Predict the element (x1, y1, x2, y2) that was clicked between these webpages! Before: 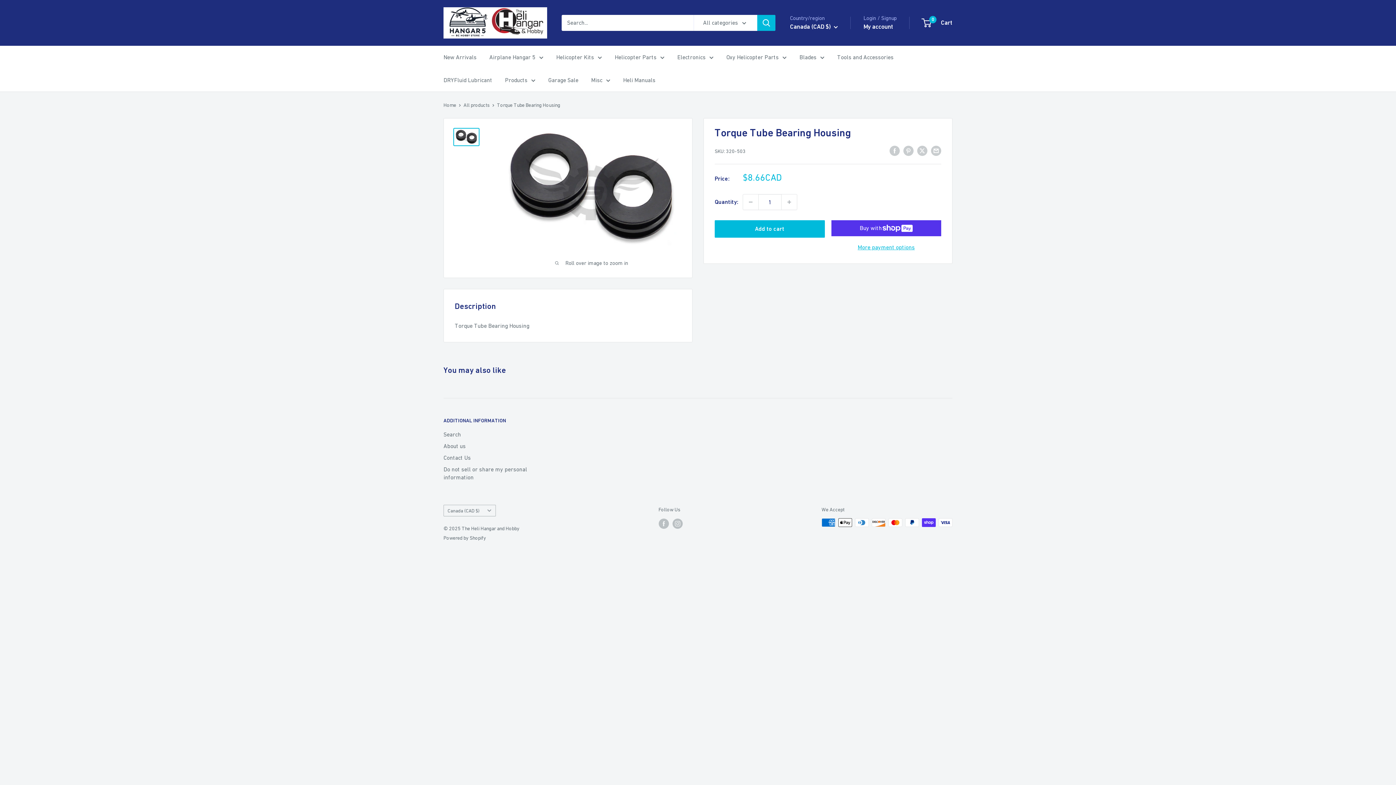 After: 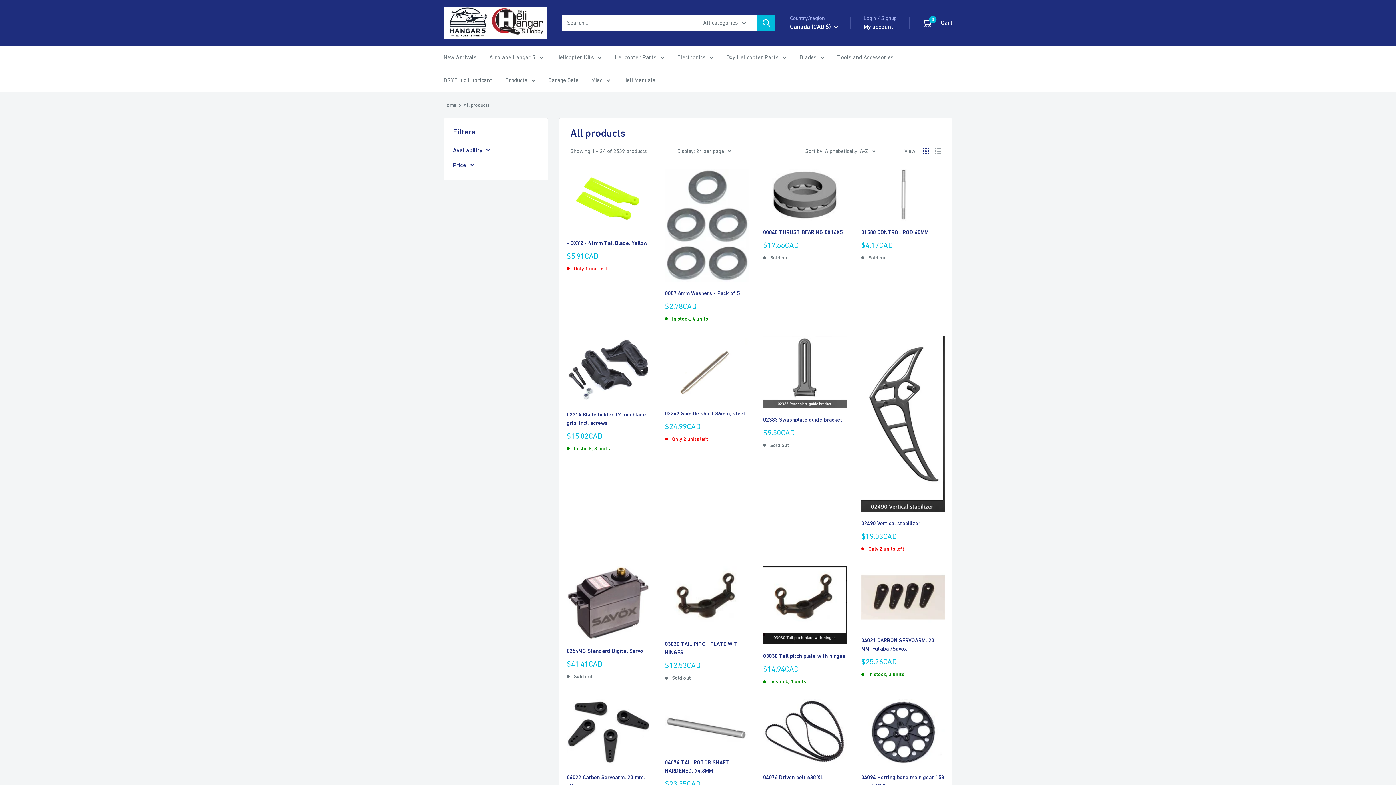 Action: label: All products bbox: (463, 102, 489, 107)